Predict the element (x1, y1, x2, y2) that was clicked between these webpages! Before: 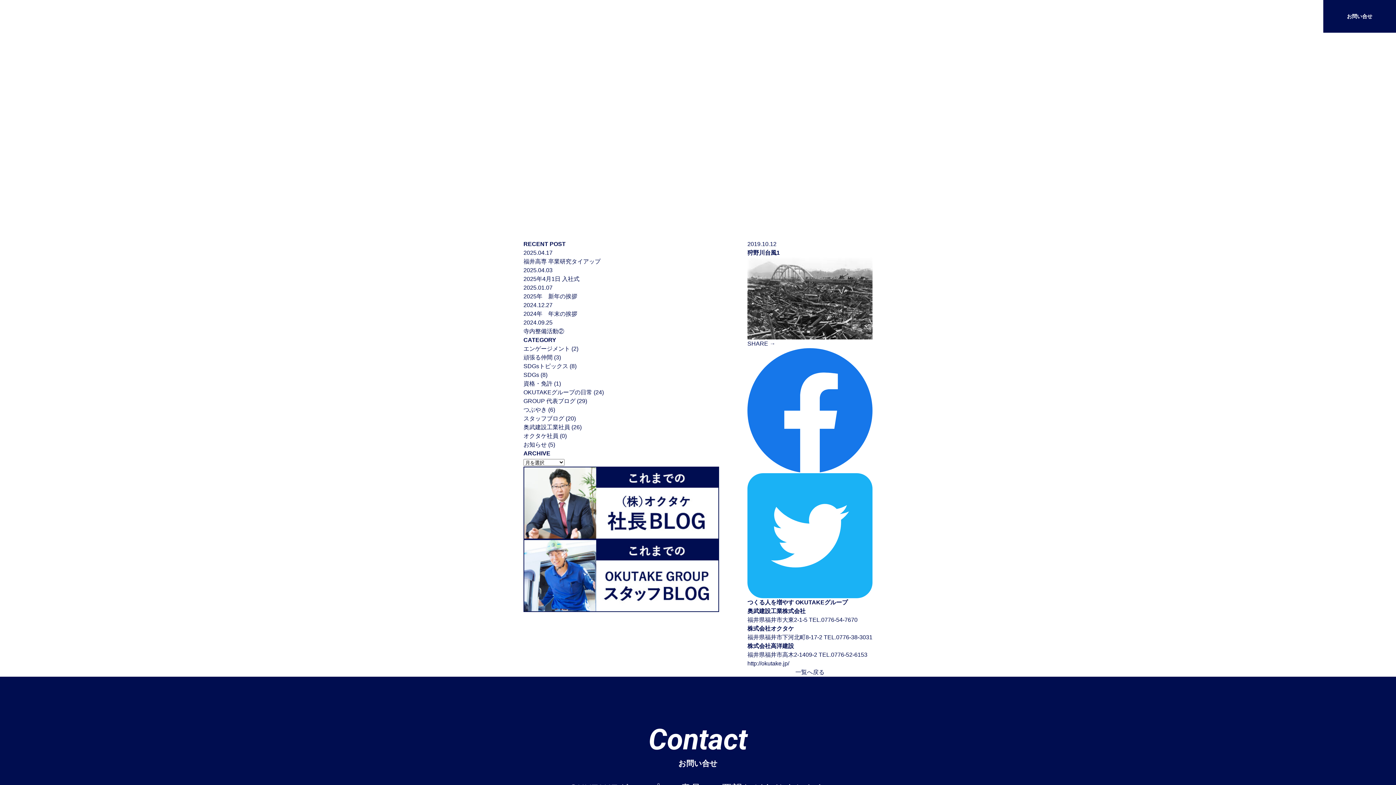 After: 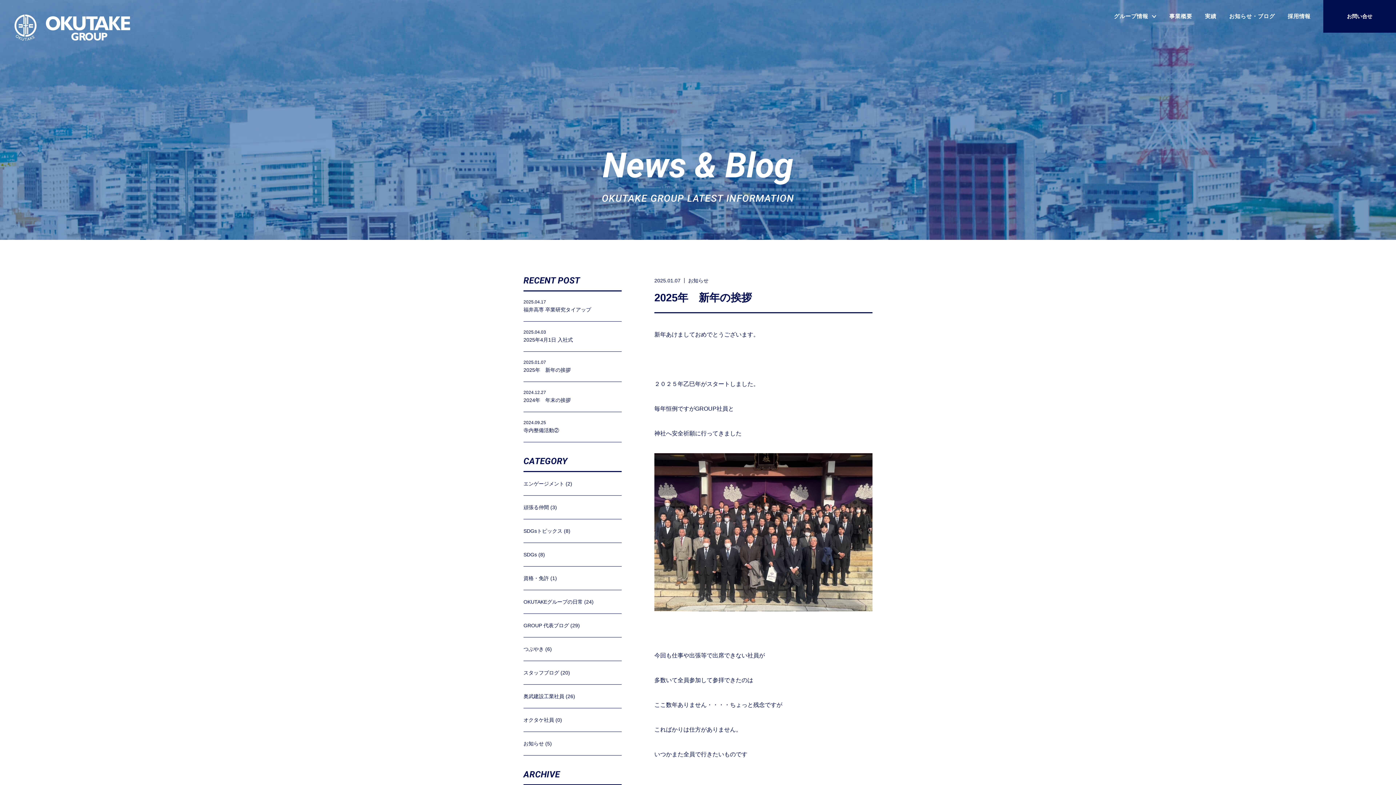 Action: bbox: (523, 293, 577, 299) label: 2025年　新年の挨拶